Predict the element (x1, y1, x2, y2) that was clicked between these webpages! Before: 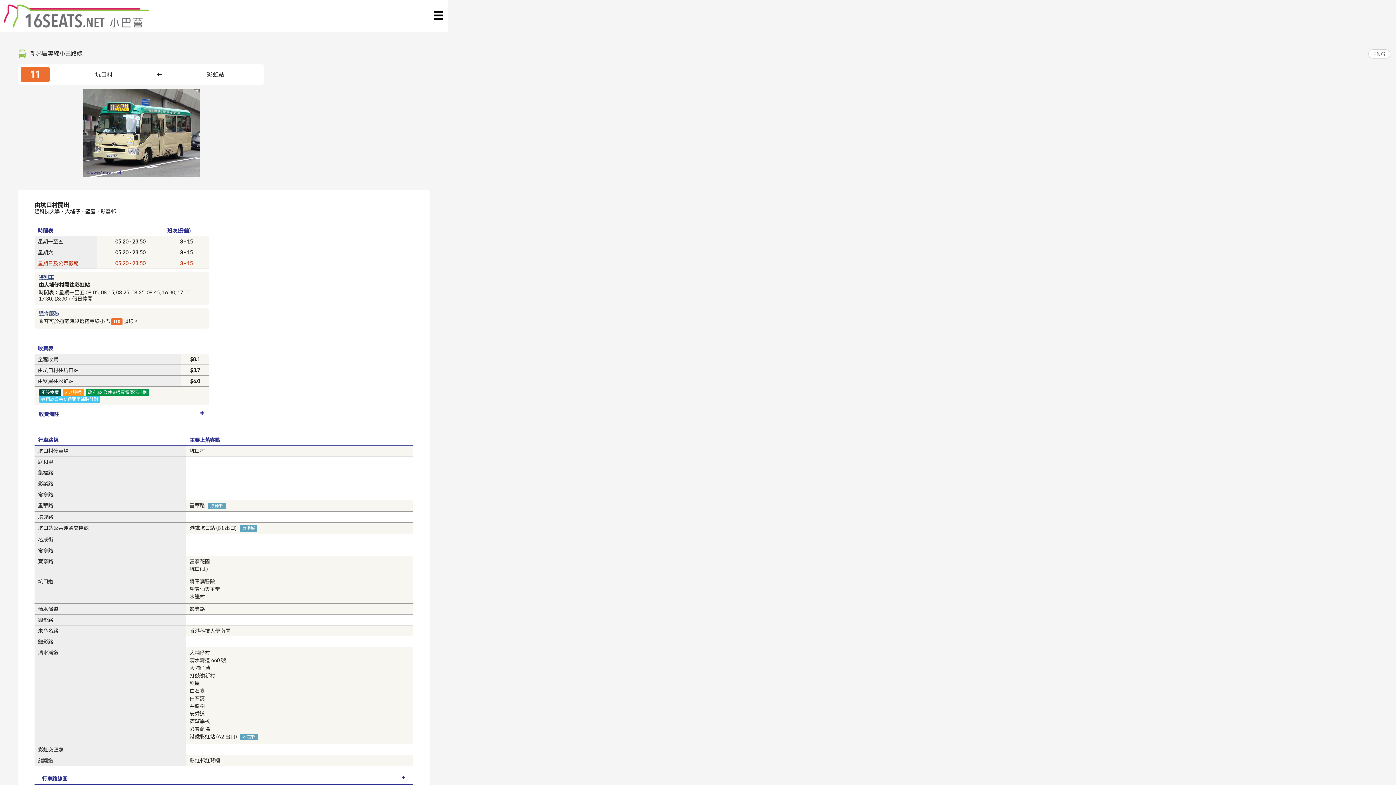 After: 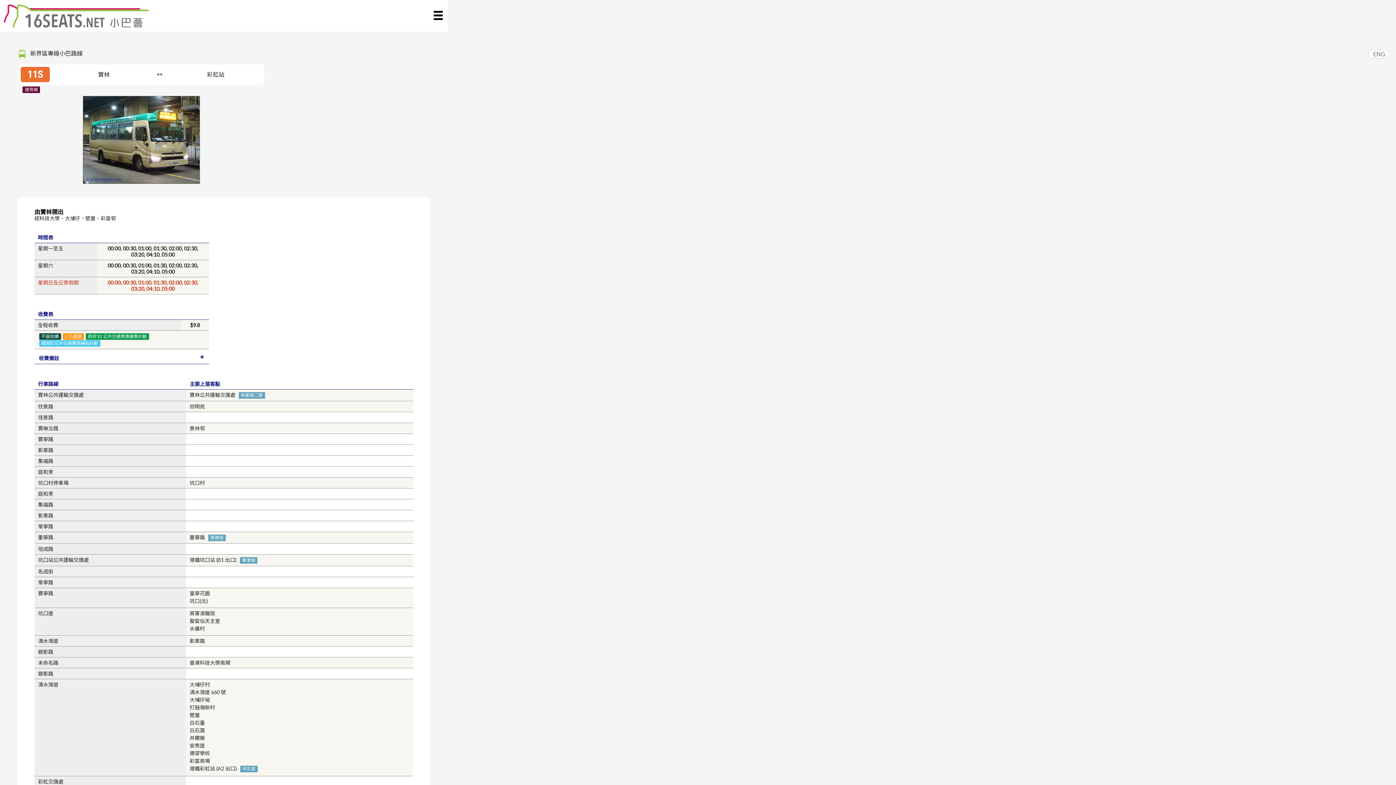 Action: label: 11S bbox: (111, 318, 122, 324)